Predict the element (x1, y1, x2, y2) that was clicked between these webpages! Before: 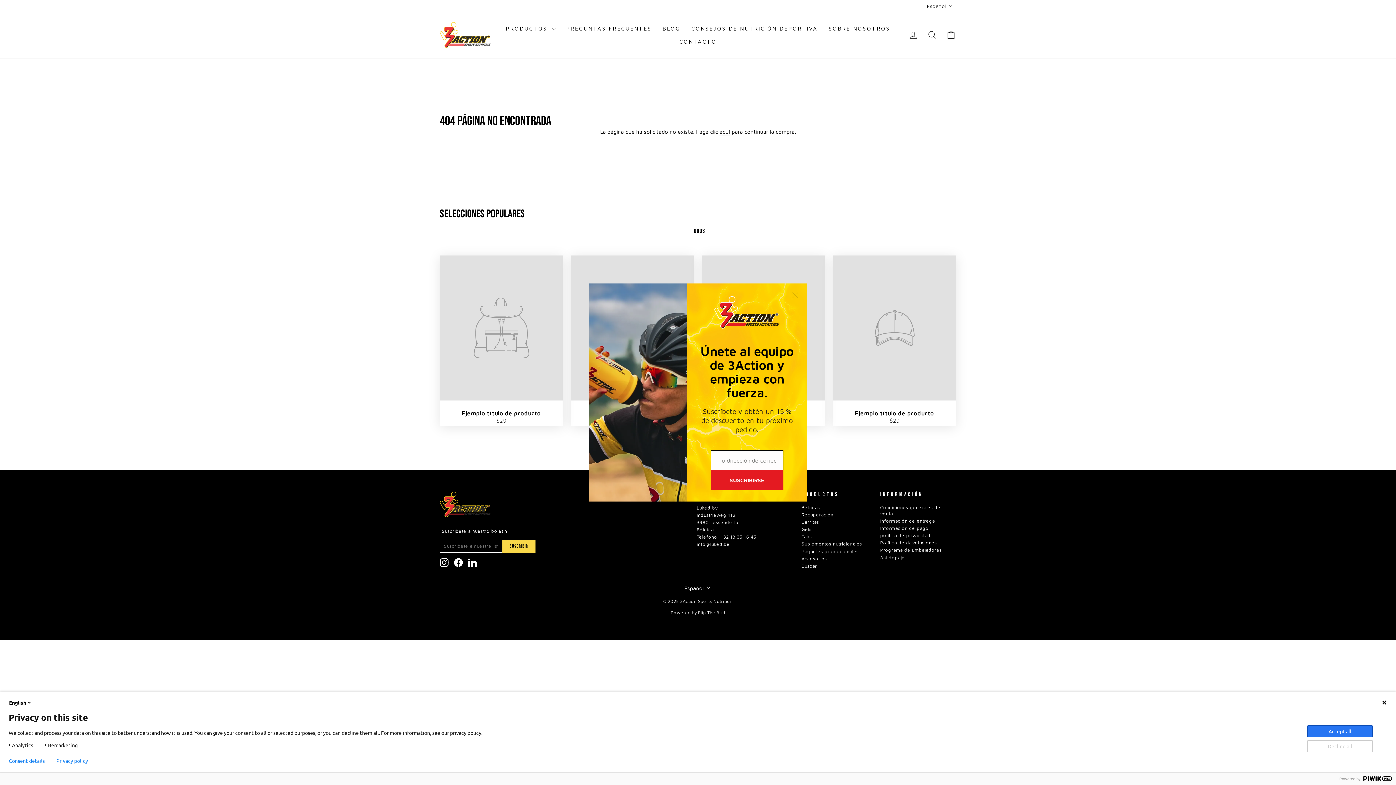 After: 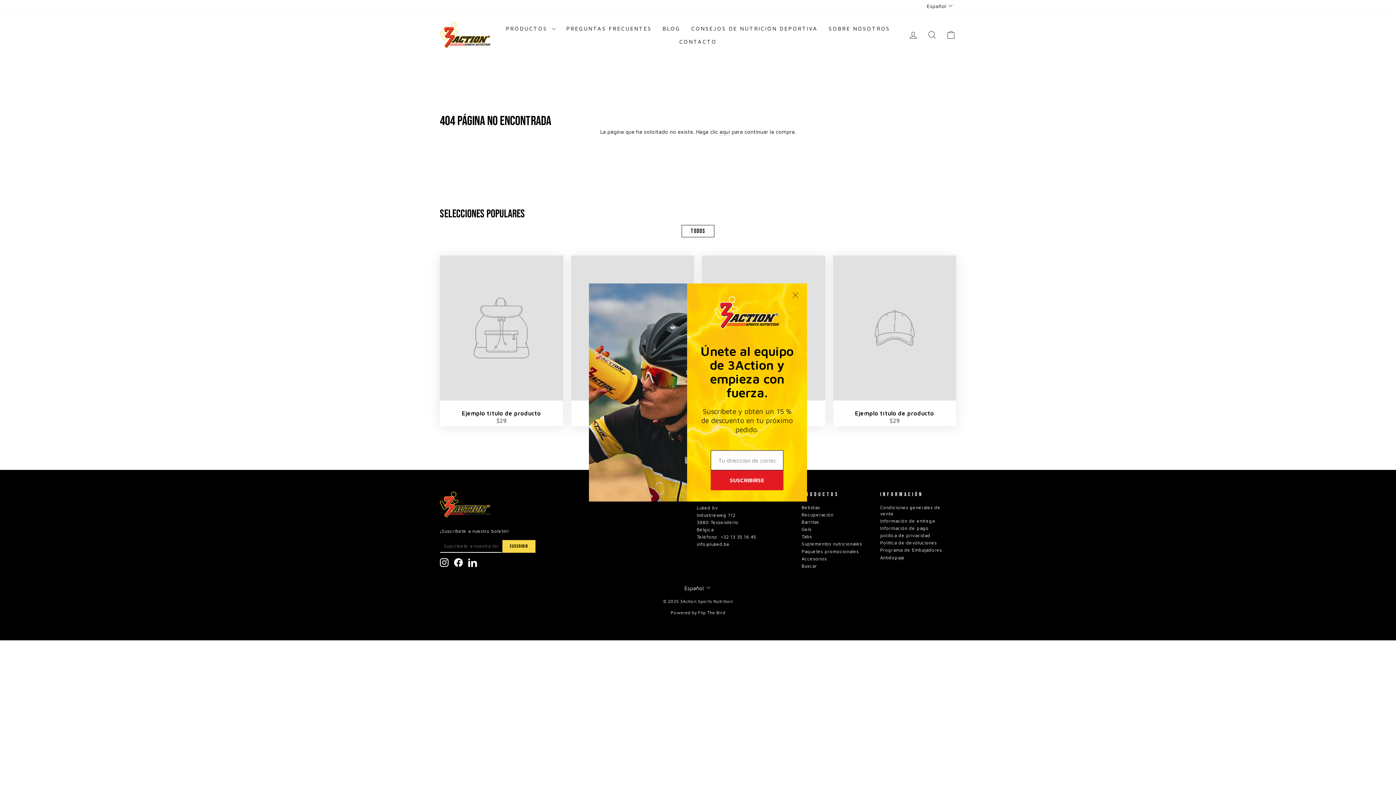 Action: bbox: (1307, 740, 1373, 752) label: Decline all